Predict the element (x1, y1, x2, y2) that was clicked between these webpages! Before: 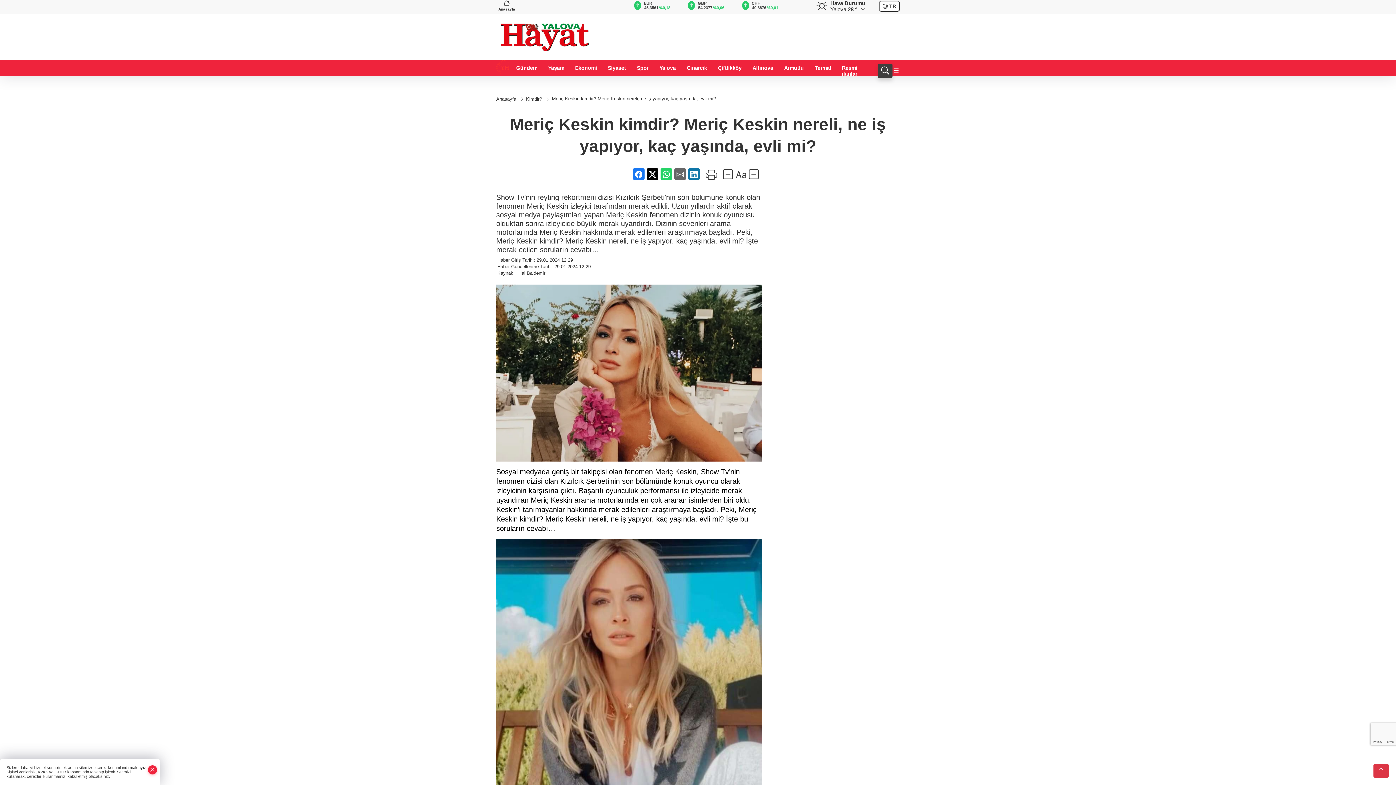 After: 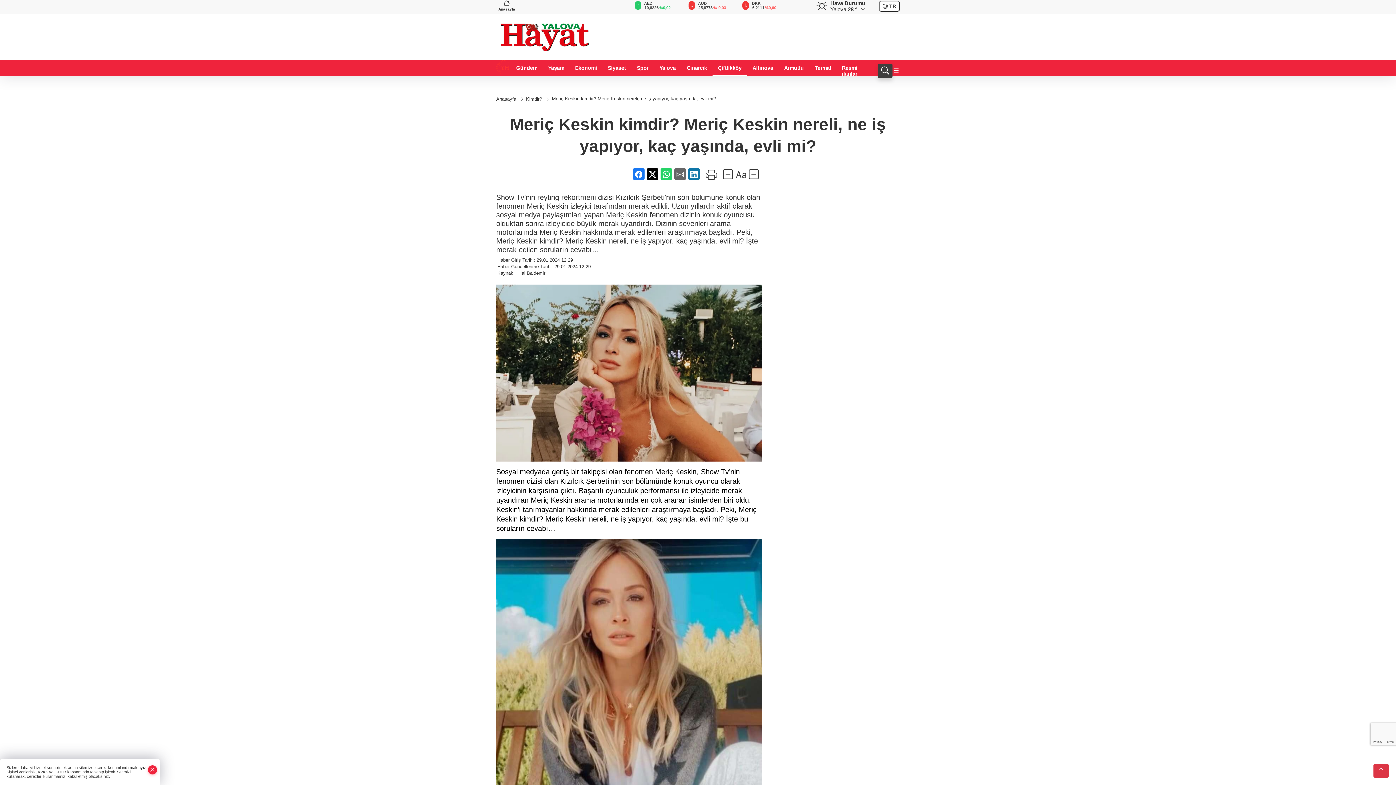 Action: bbox: (712, 59, 747, 76) label: Çiftlikköy